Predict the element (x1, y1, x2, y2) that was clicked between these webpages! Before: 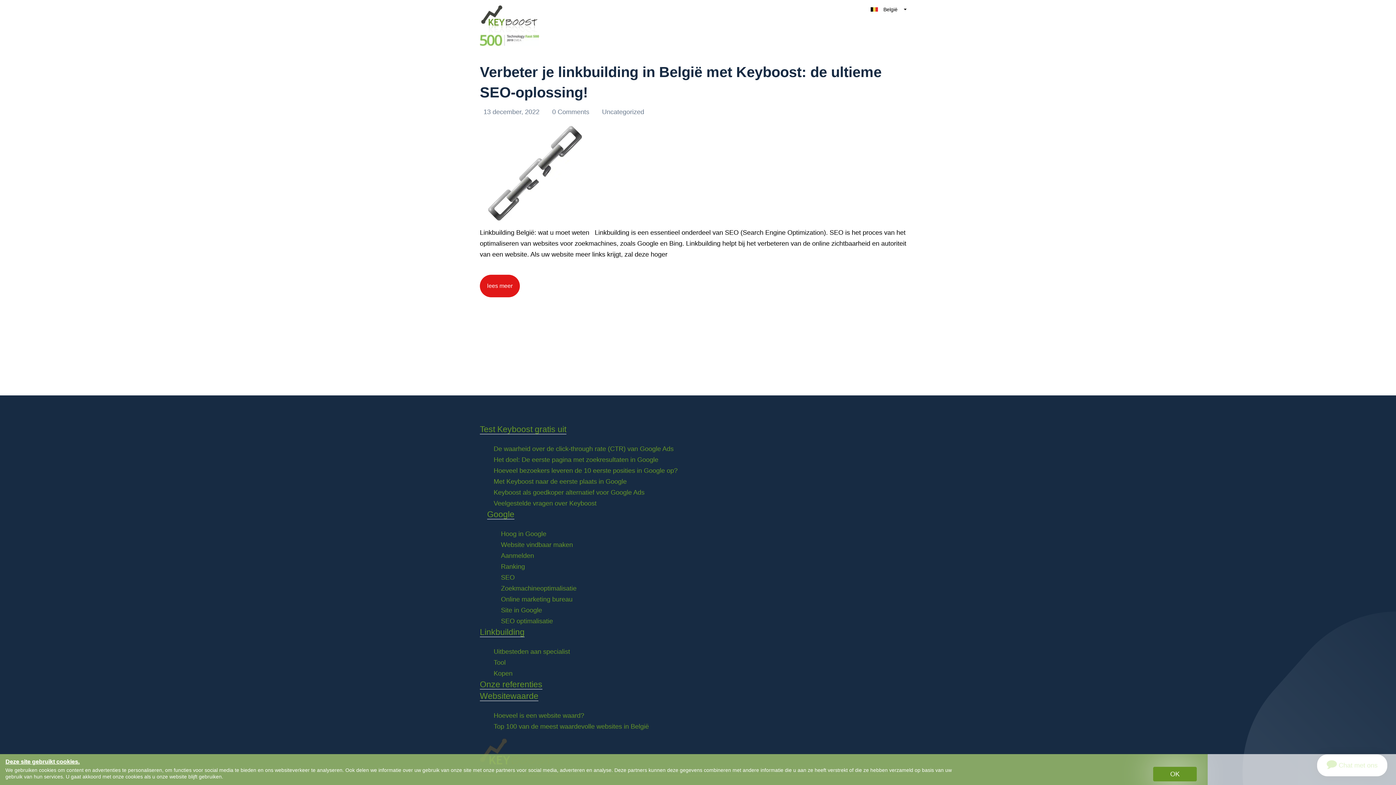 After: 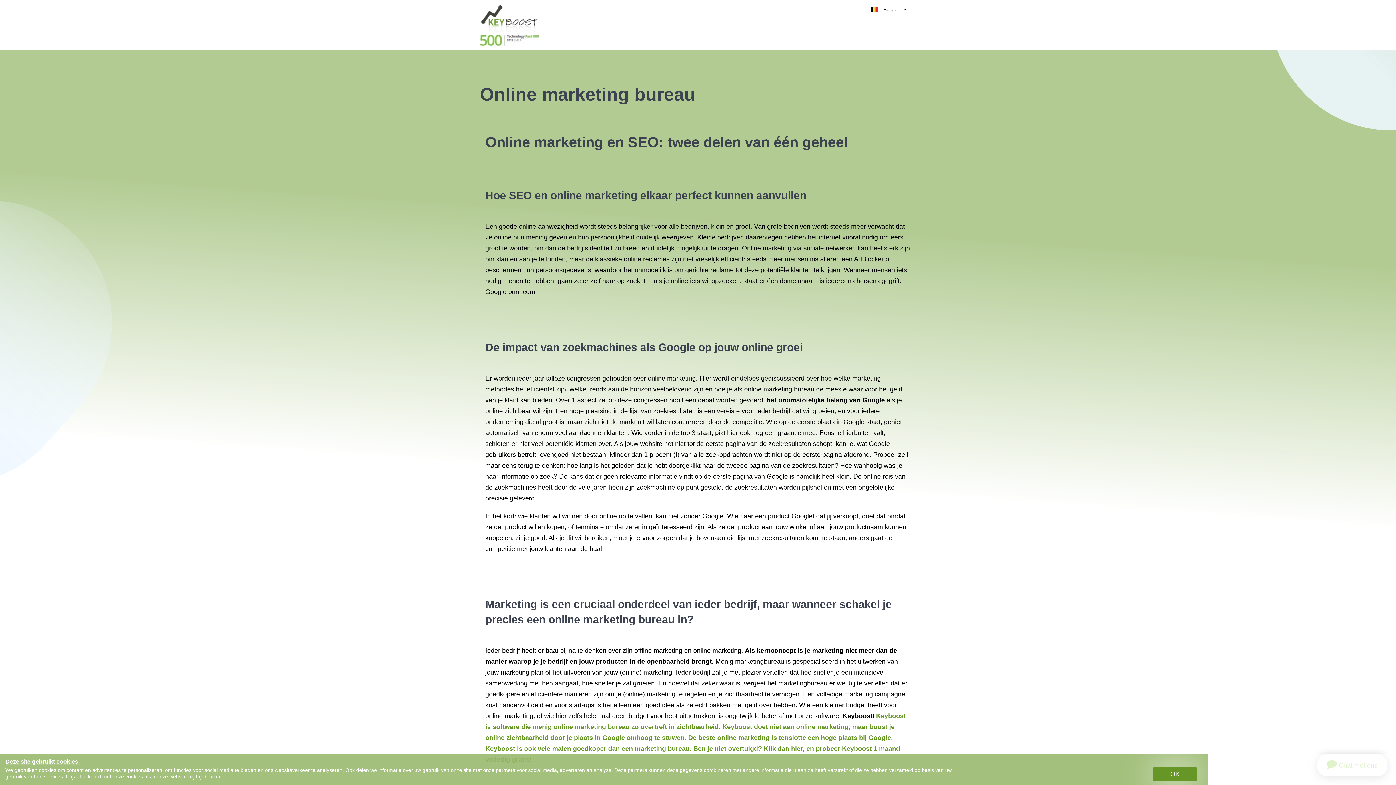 Action: label: Online marketing bureau bbox: (501, 596, 572, 603)